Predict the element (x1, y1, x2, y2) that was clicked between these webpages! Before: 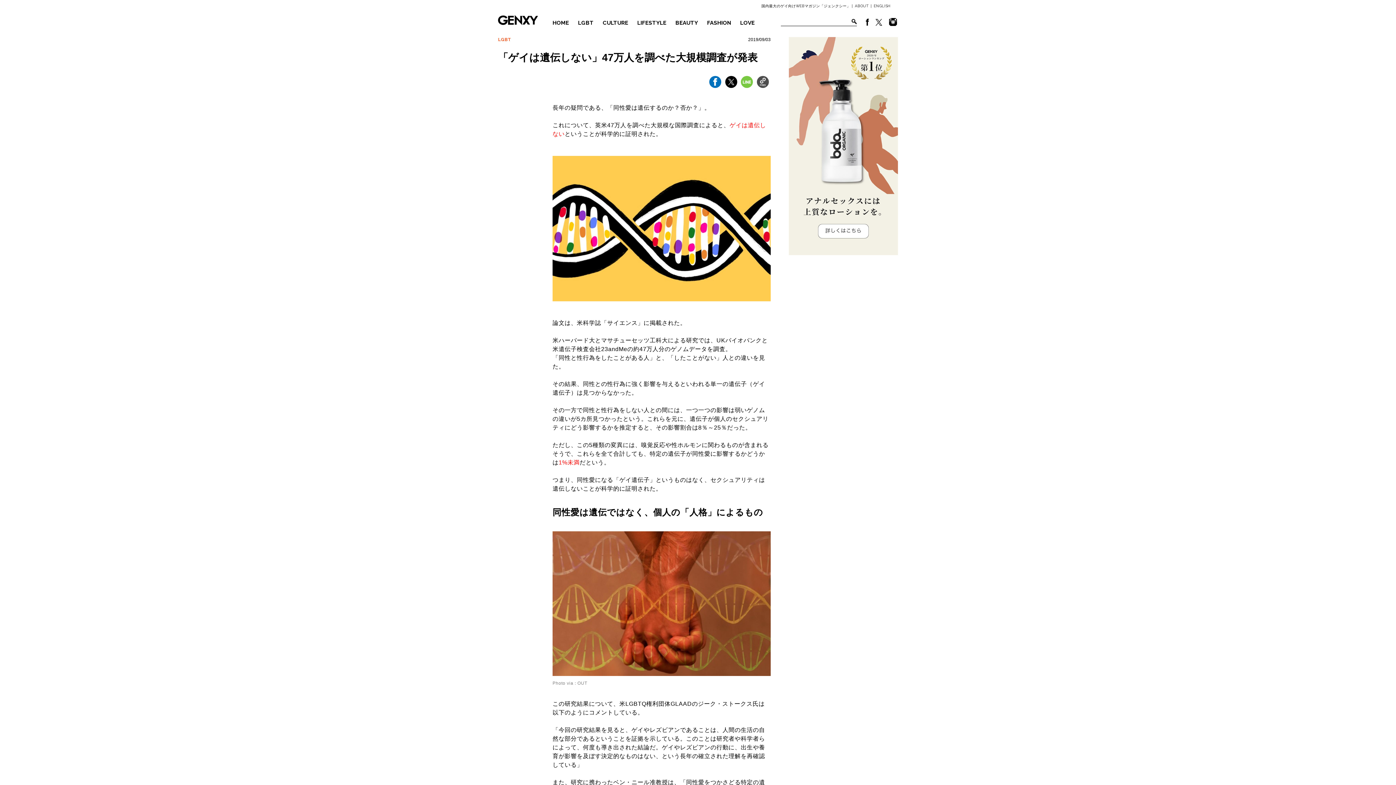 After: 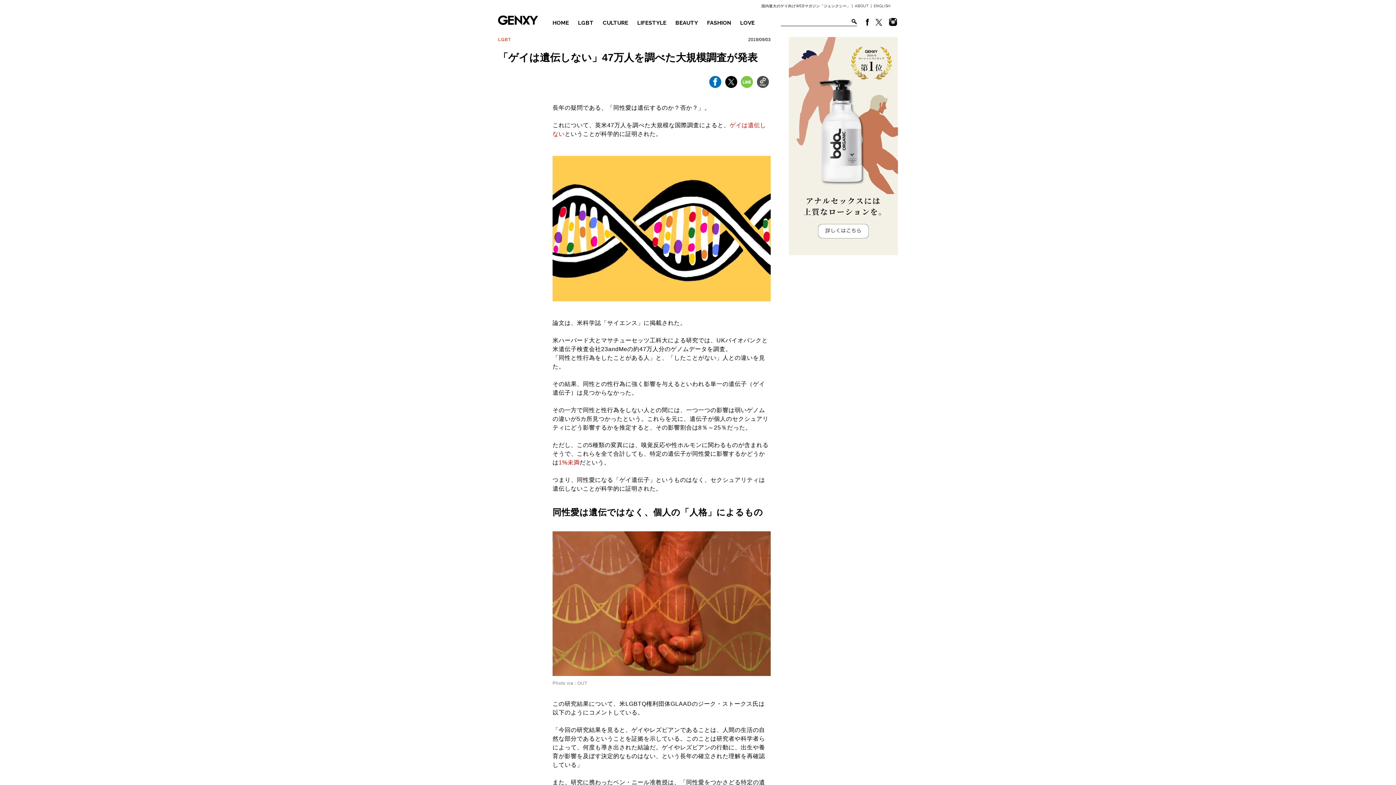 Action: bbox: (860, 17, 872, 23)